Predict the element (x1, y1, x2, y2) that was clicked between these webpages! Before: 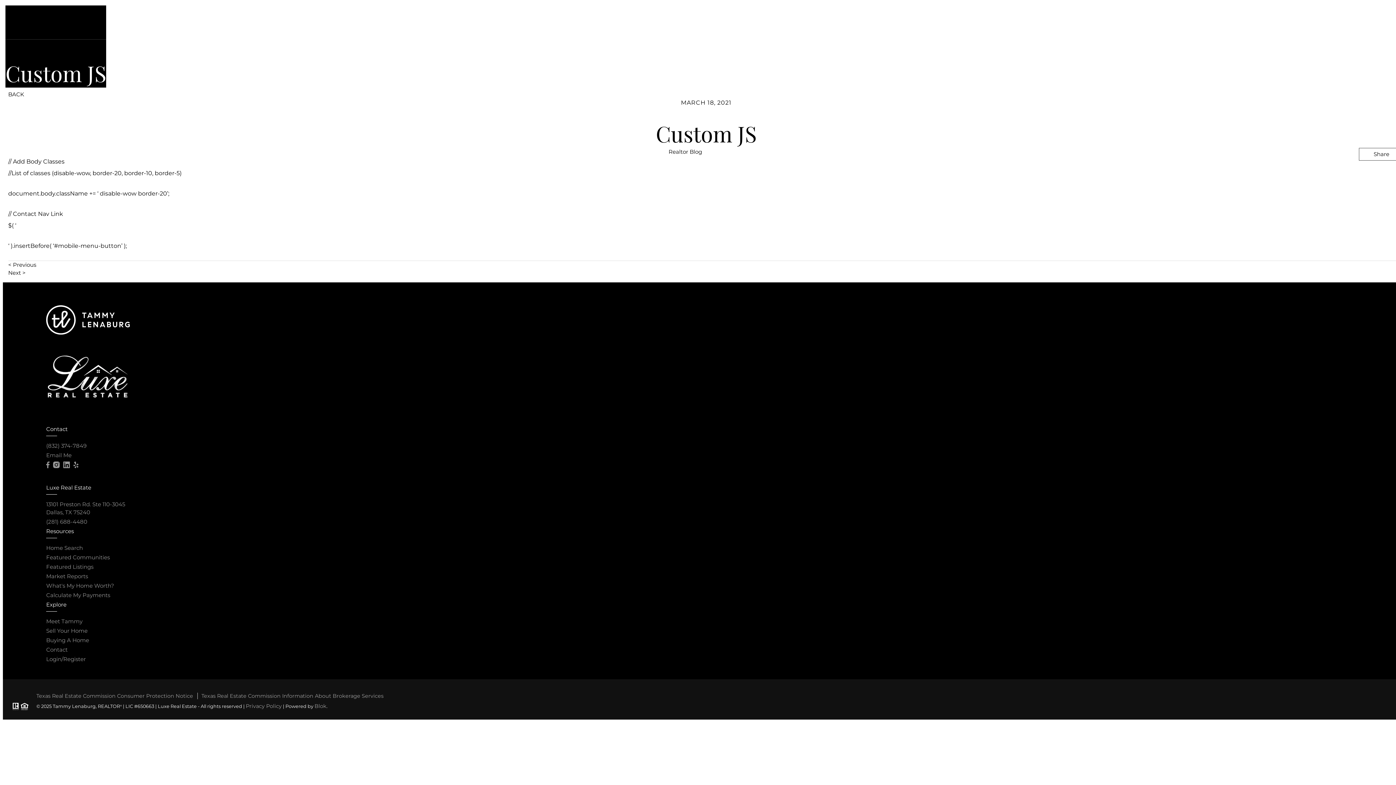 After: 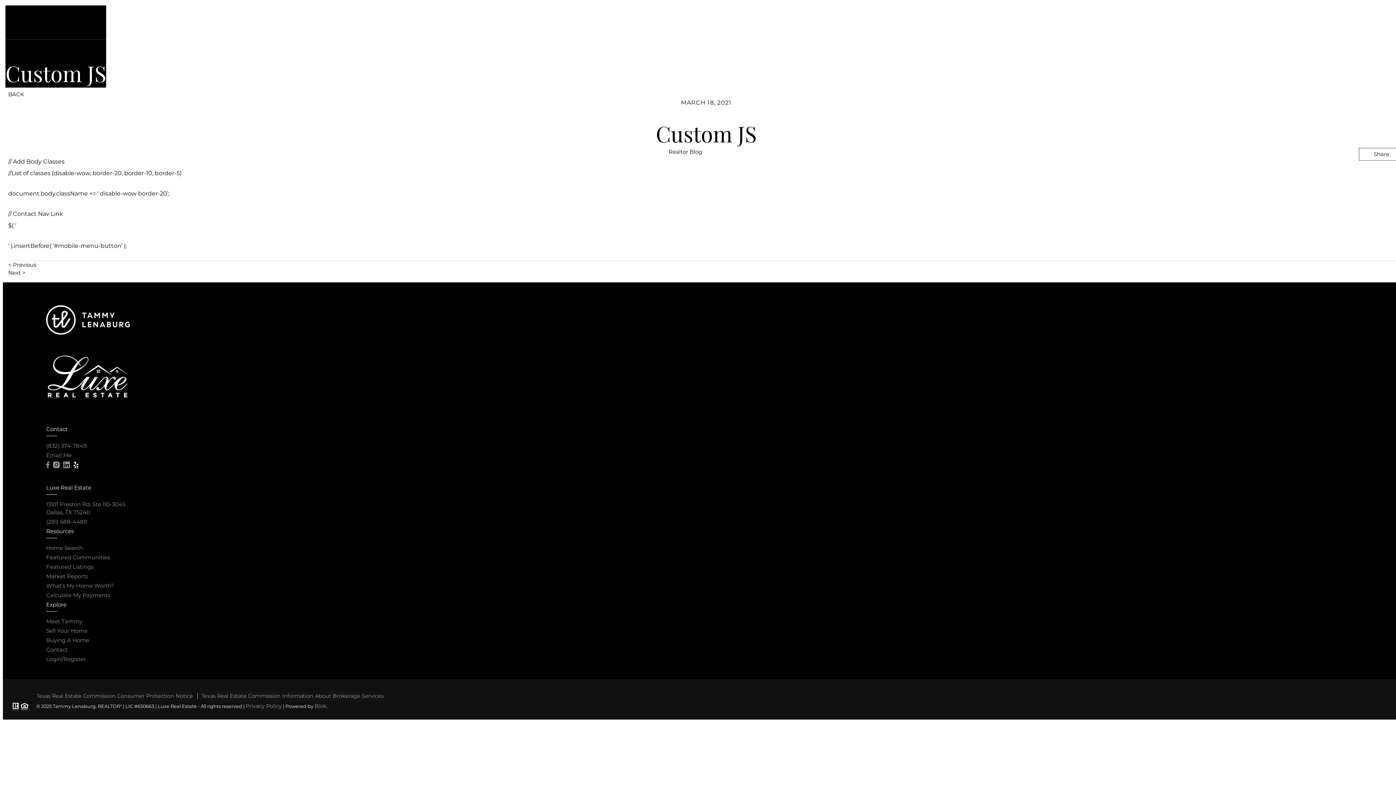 Action: bbox: (73, 461, 78, 468) label: Yelp